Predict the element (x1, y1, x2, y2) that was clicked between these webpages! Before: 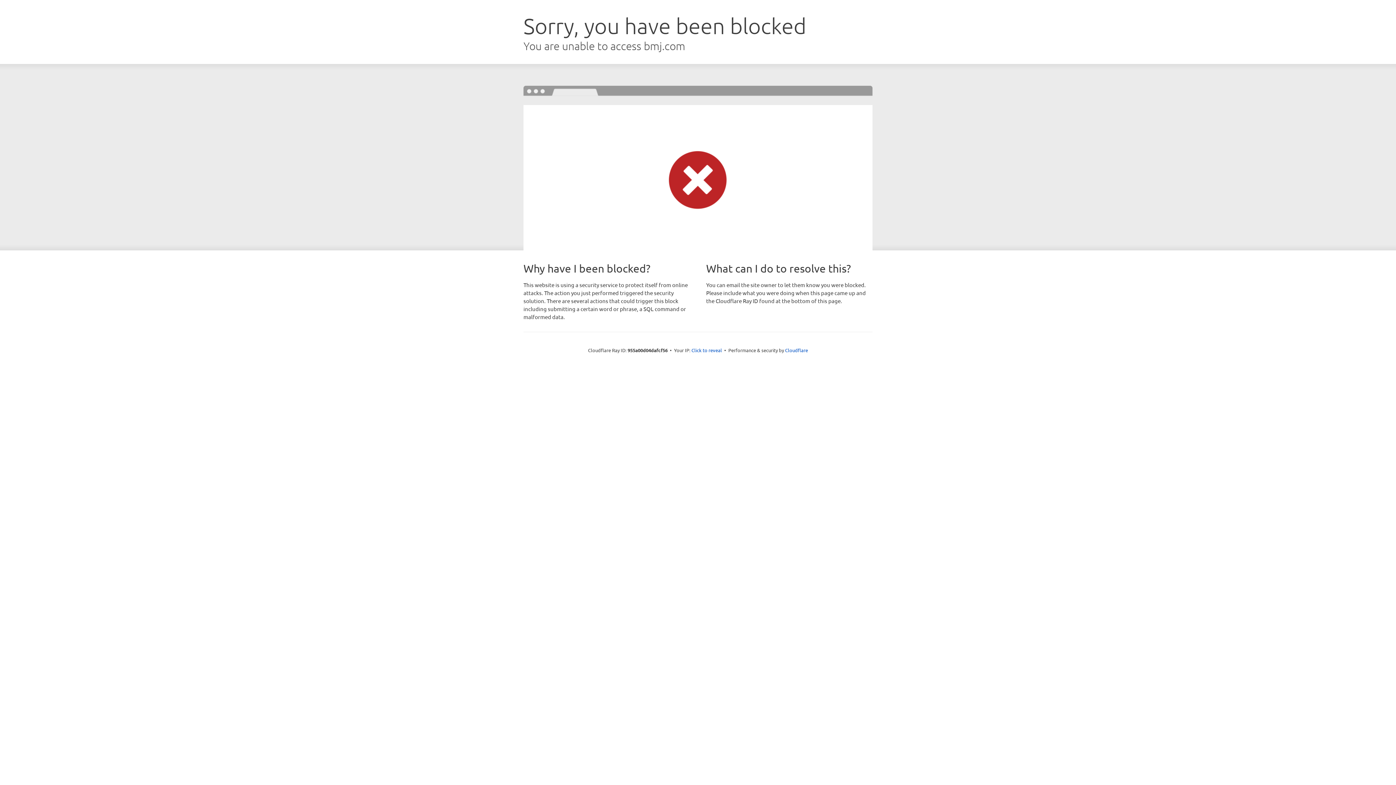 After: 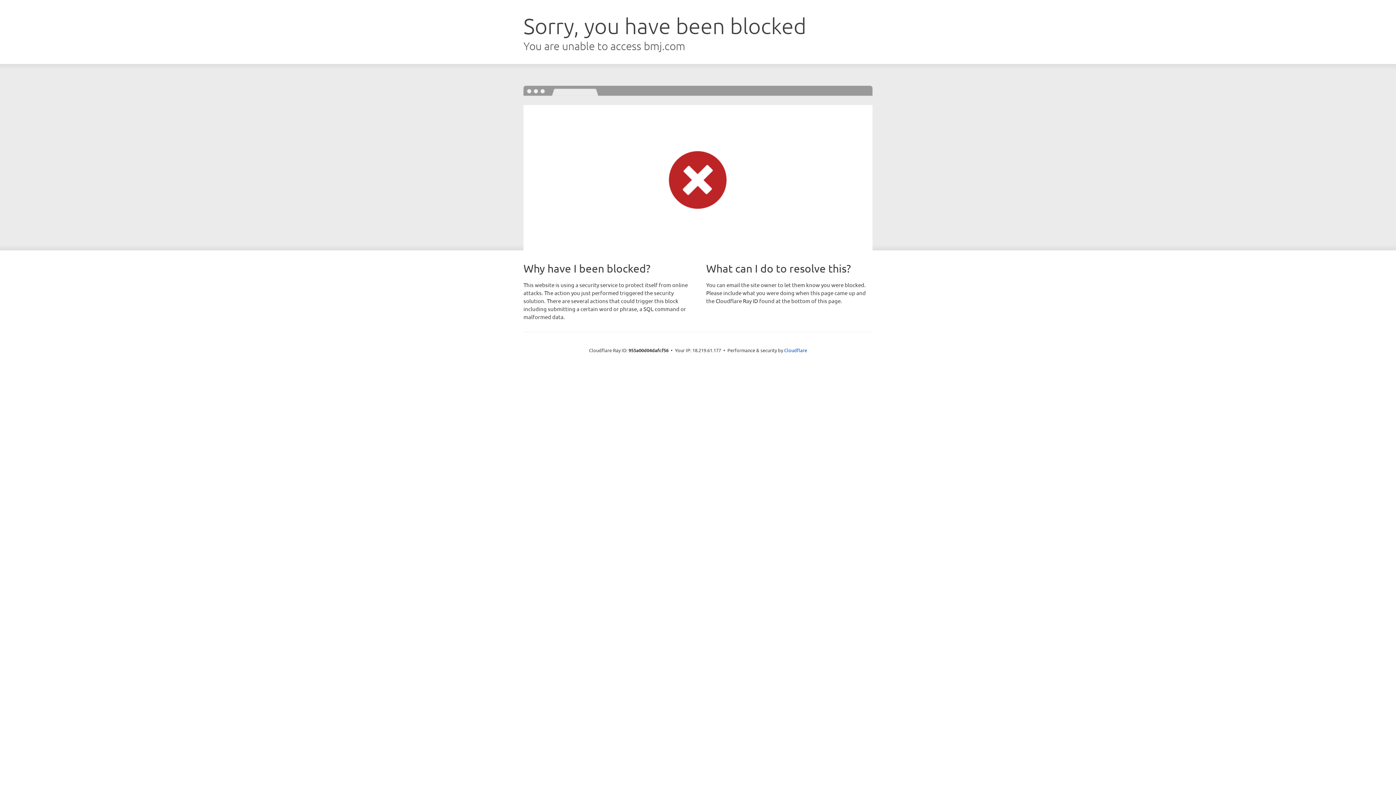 Action: bbox: (691, 346, 722, 353) label: Click to reveal